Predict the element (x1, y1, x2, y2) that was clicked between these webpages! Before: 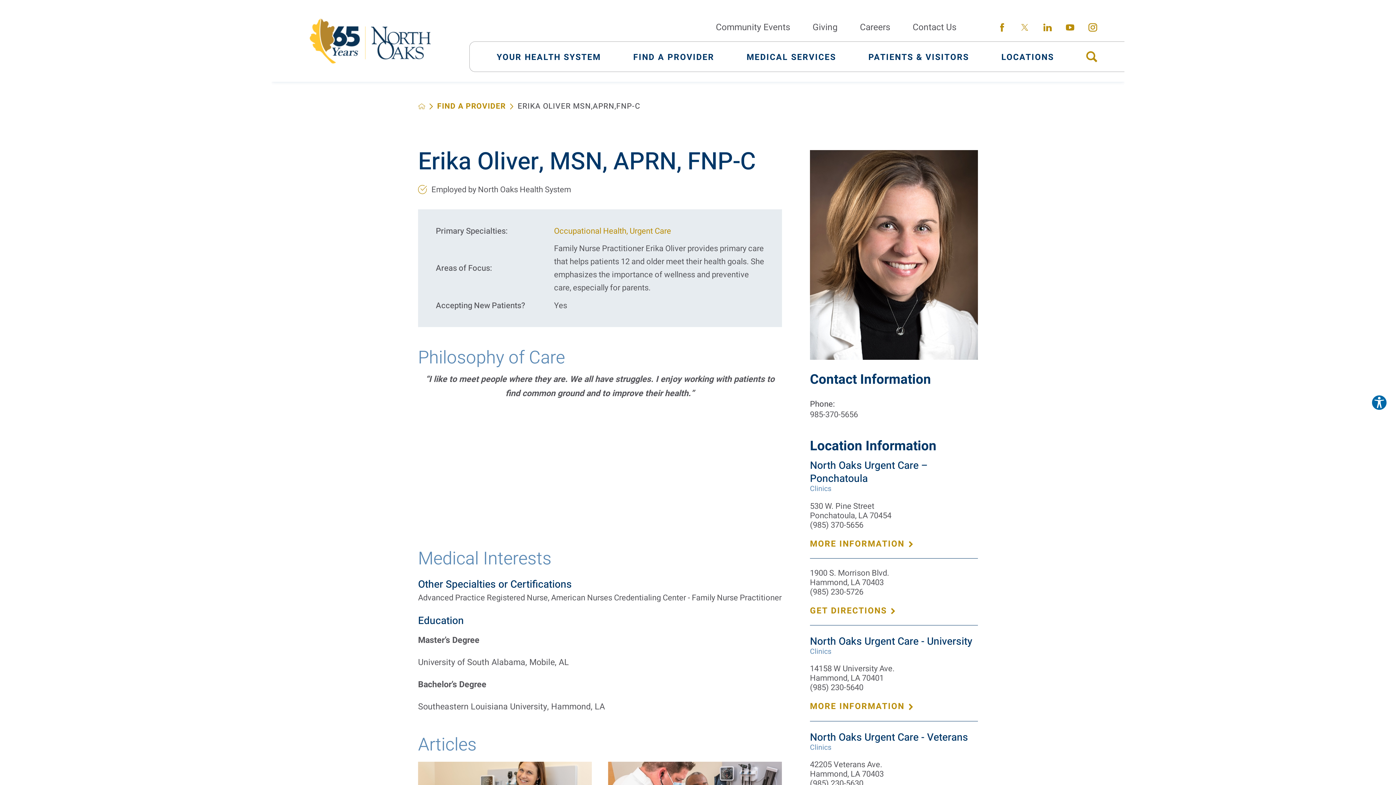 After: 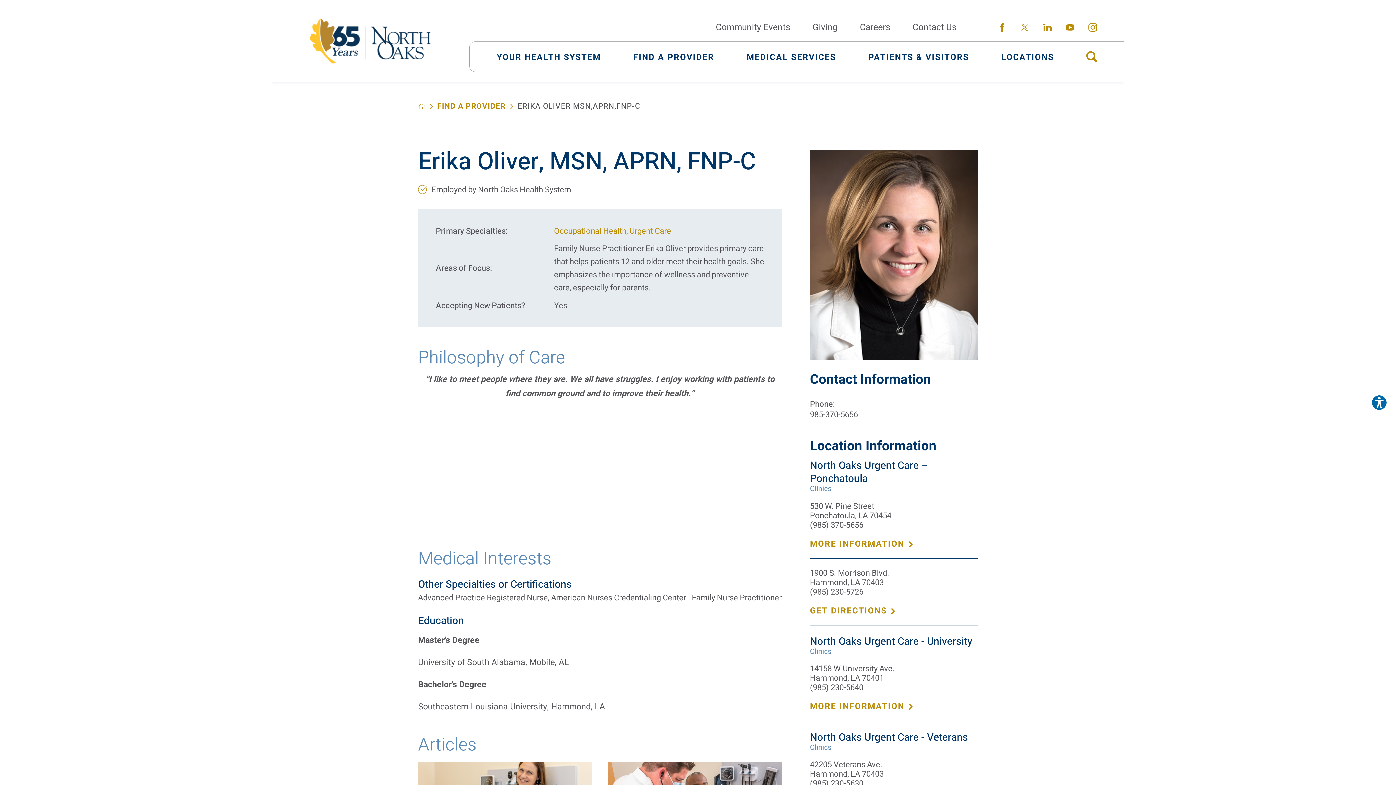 Action: label: (985) 370-5656 bbox: (810, 520, 978, 530)